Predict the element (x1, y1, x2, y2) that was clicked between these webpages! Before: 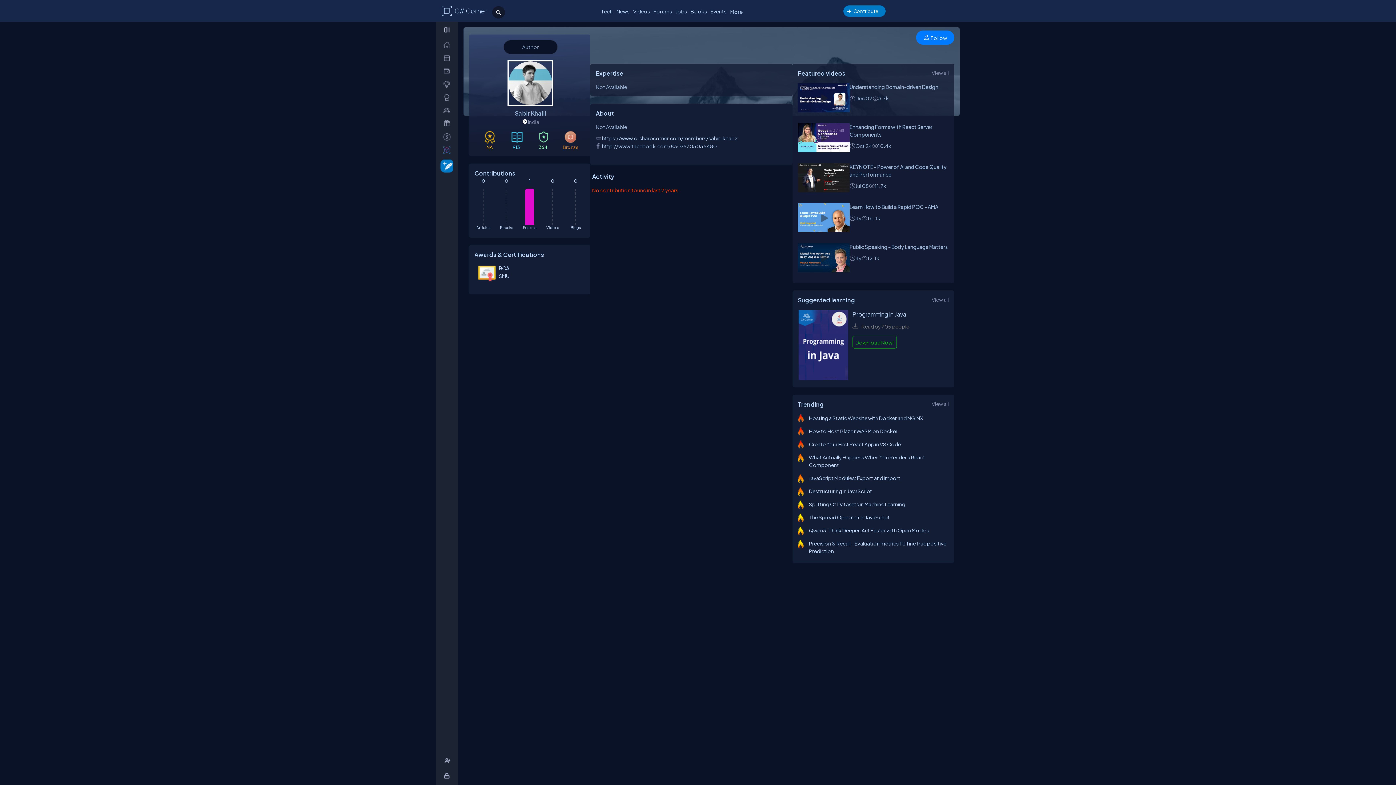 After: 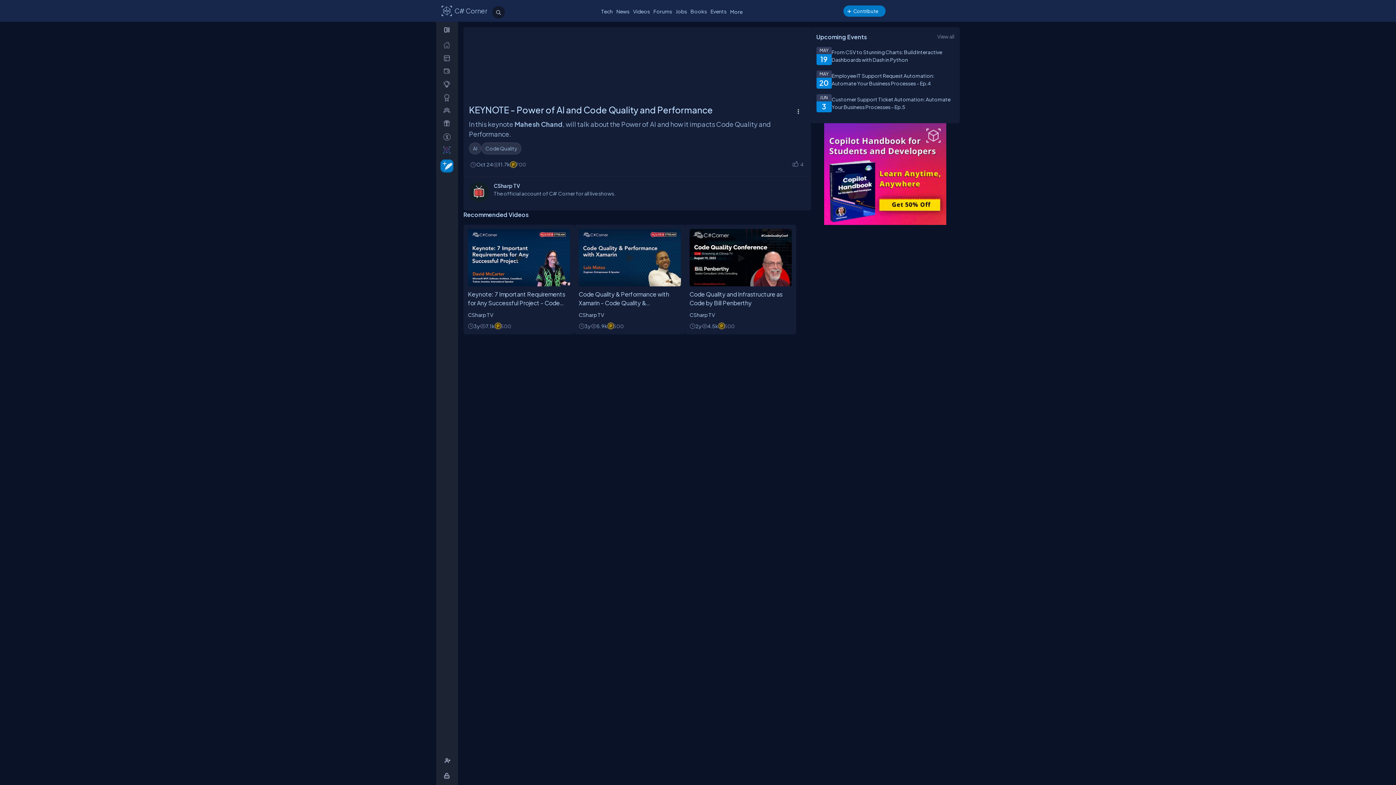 Action: label: KEYNOTE - Power of AI and Code Quality and Performance bbox: (849, 163, 949, 180)